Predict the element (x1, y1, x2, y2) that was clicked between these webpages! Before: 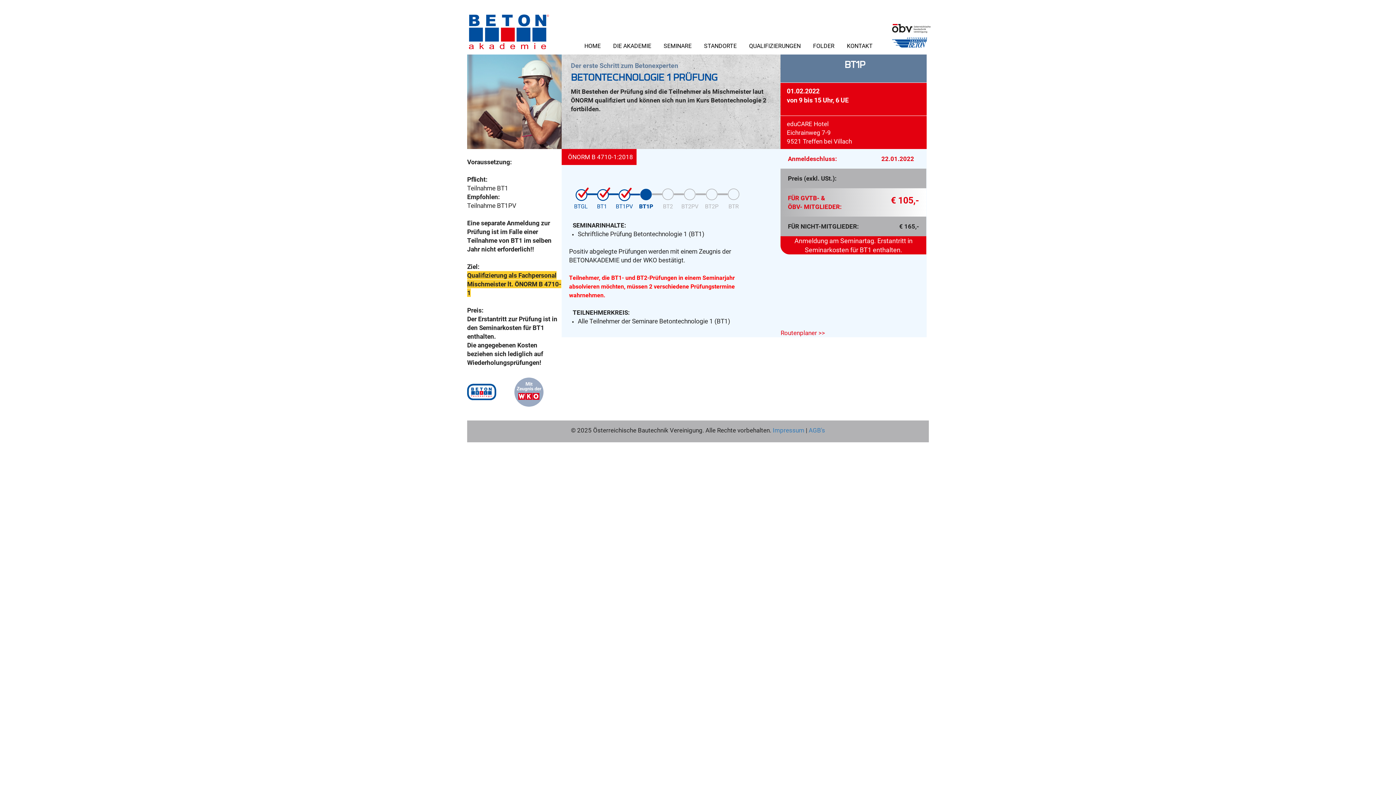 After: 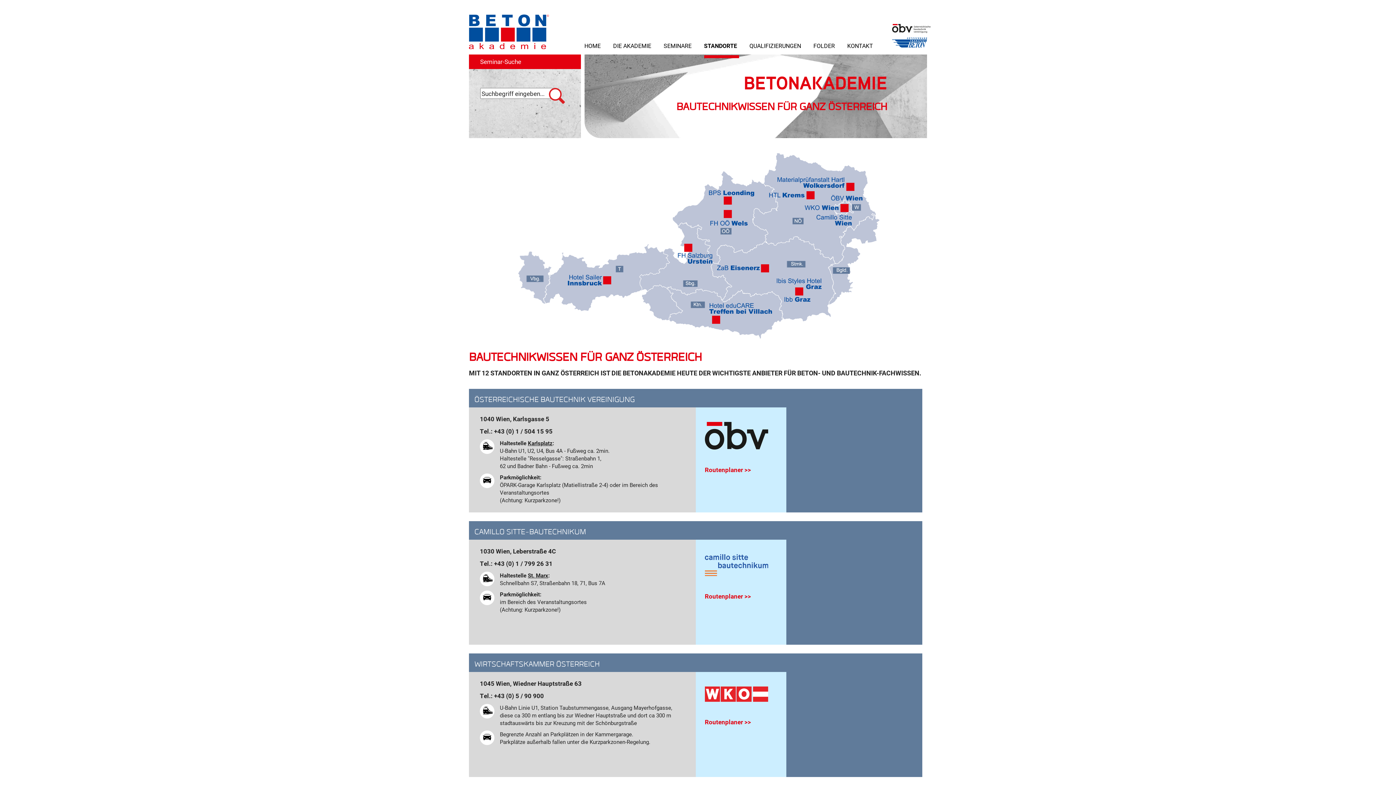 Action: label: STANDORTE bbox: (704, 41, 747, 49)